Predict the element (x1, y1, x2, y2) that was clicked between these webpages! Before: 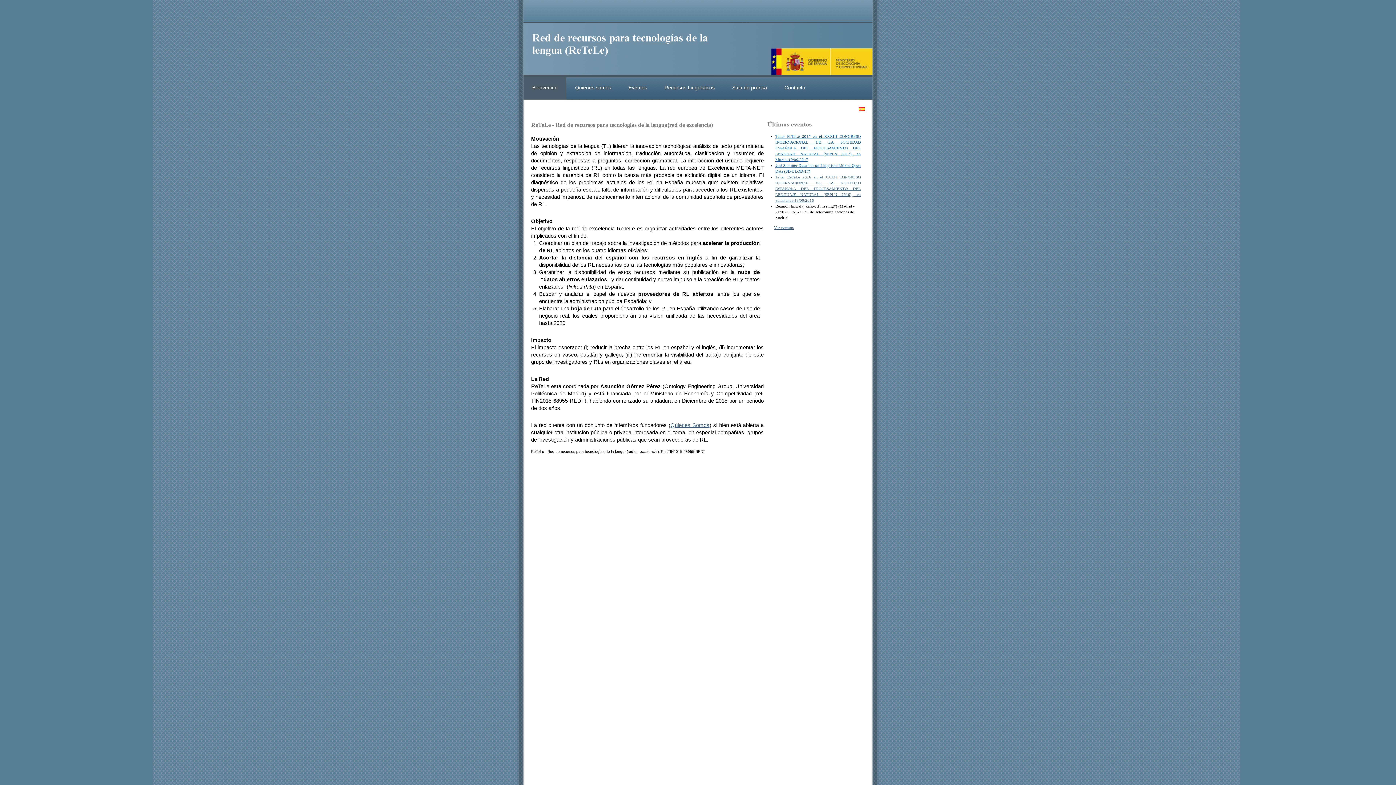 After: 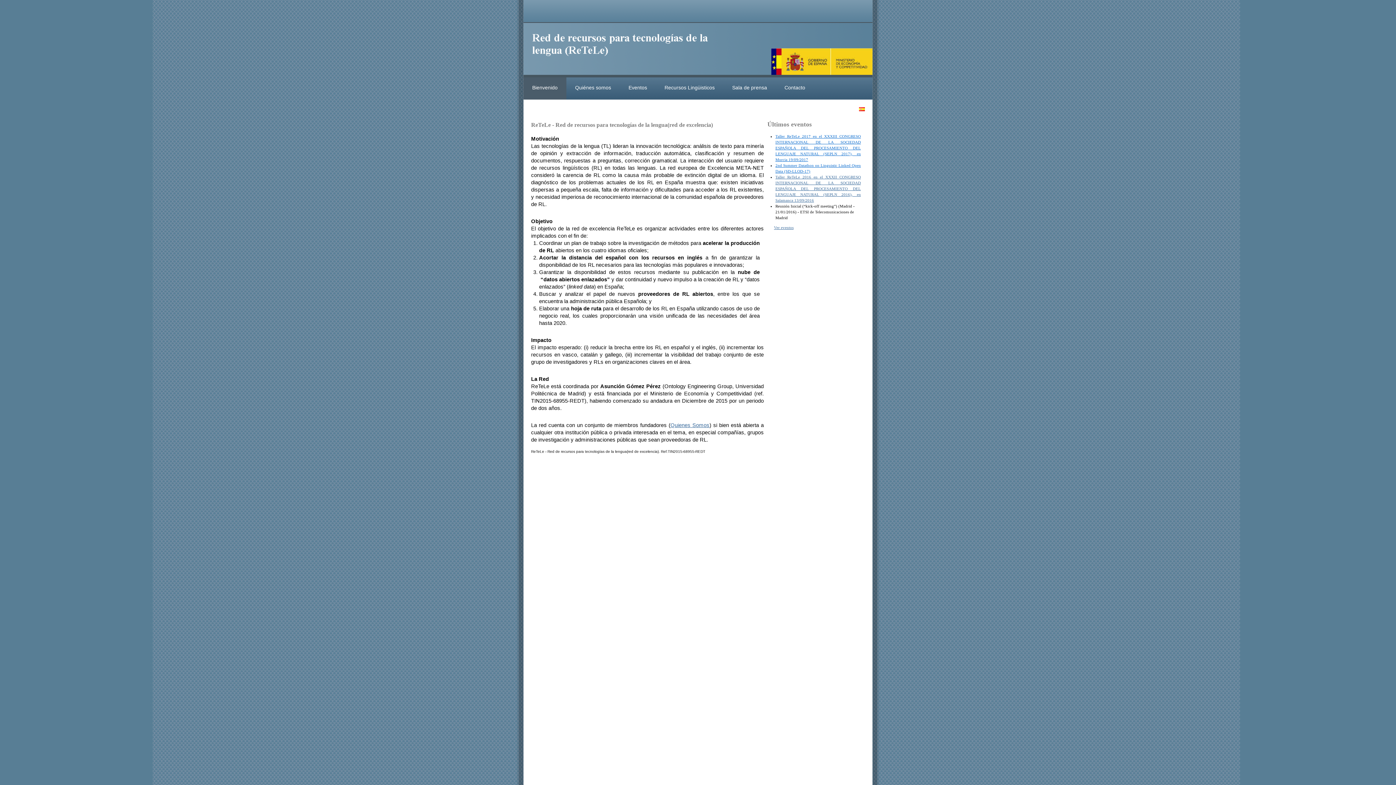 Action: bbox: (859, 106, 865, 110)